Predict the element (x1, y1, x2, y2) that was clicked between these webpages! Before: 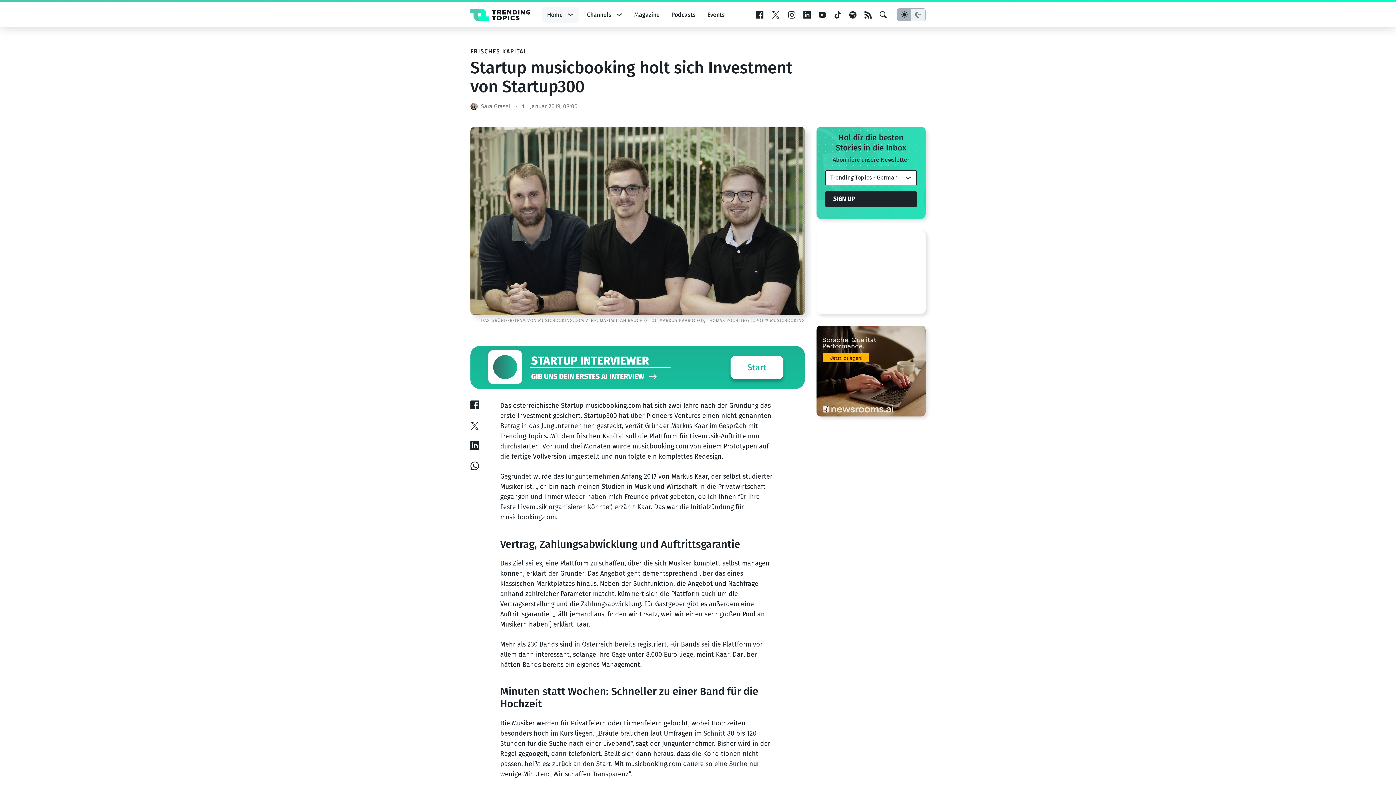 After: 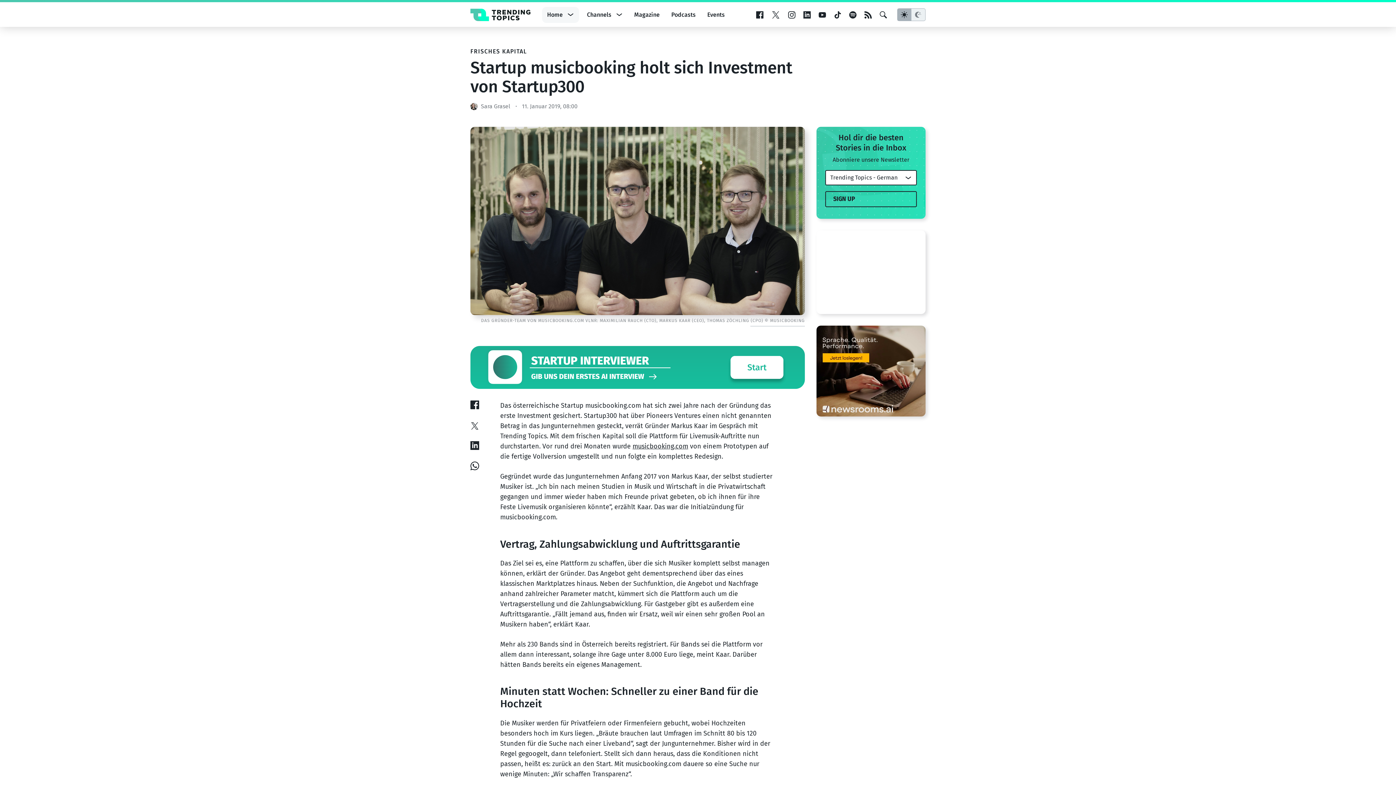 Action: bbox: (825, 373, 917, 389) label: SIGN UP